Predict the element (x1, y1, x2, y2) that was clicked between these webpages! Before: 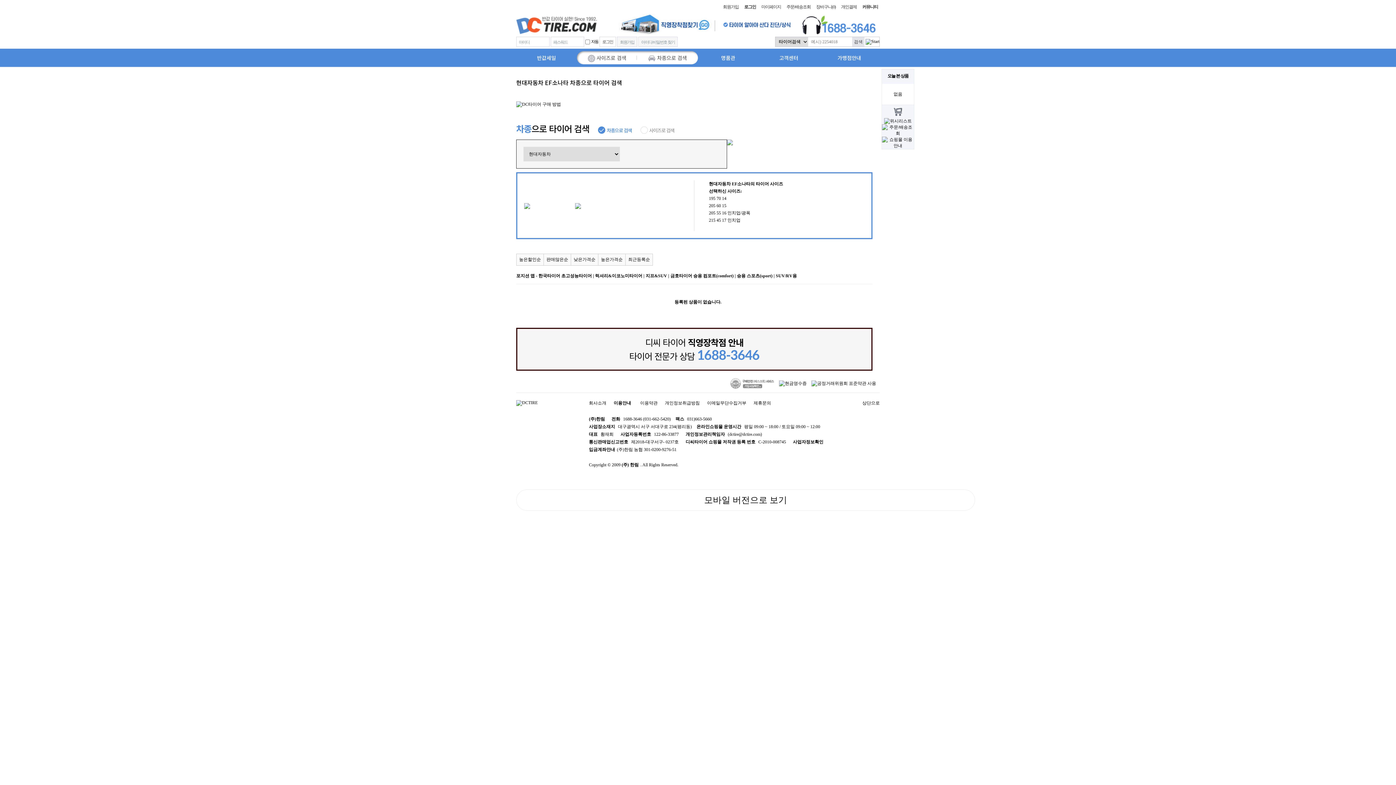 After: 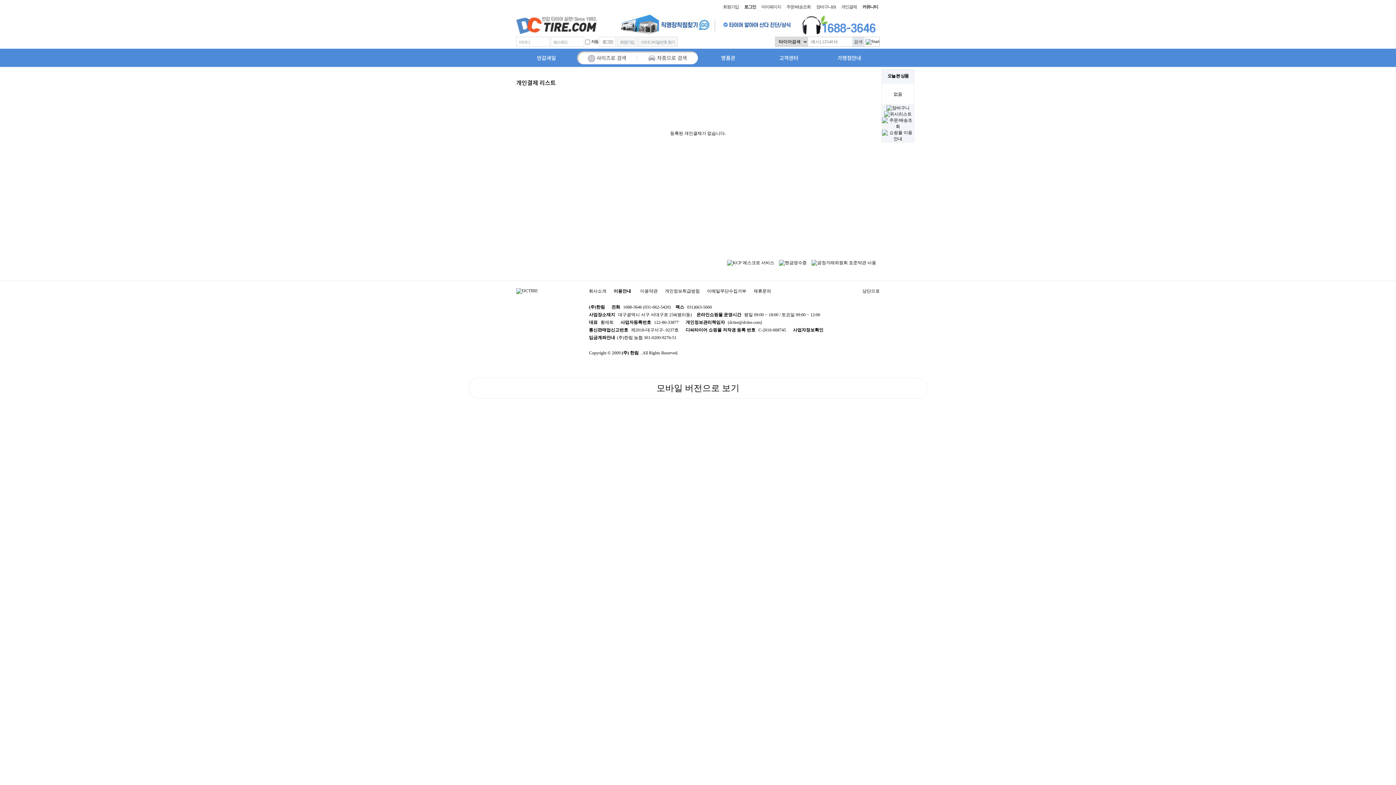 Action: bbox: (839, 1, 858, 12) label: 개인결제